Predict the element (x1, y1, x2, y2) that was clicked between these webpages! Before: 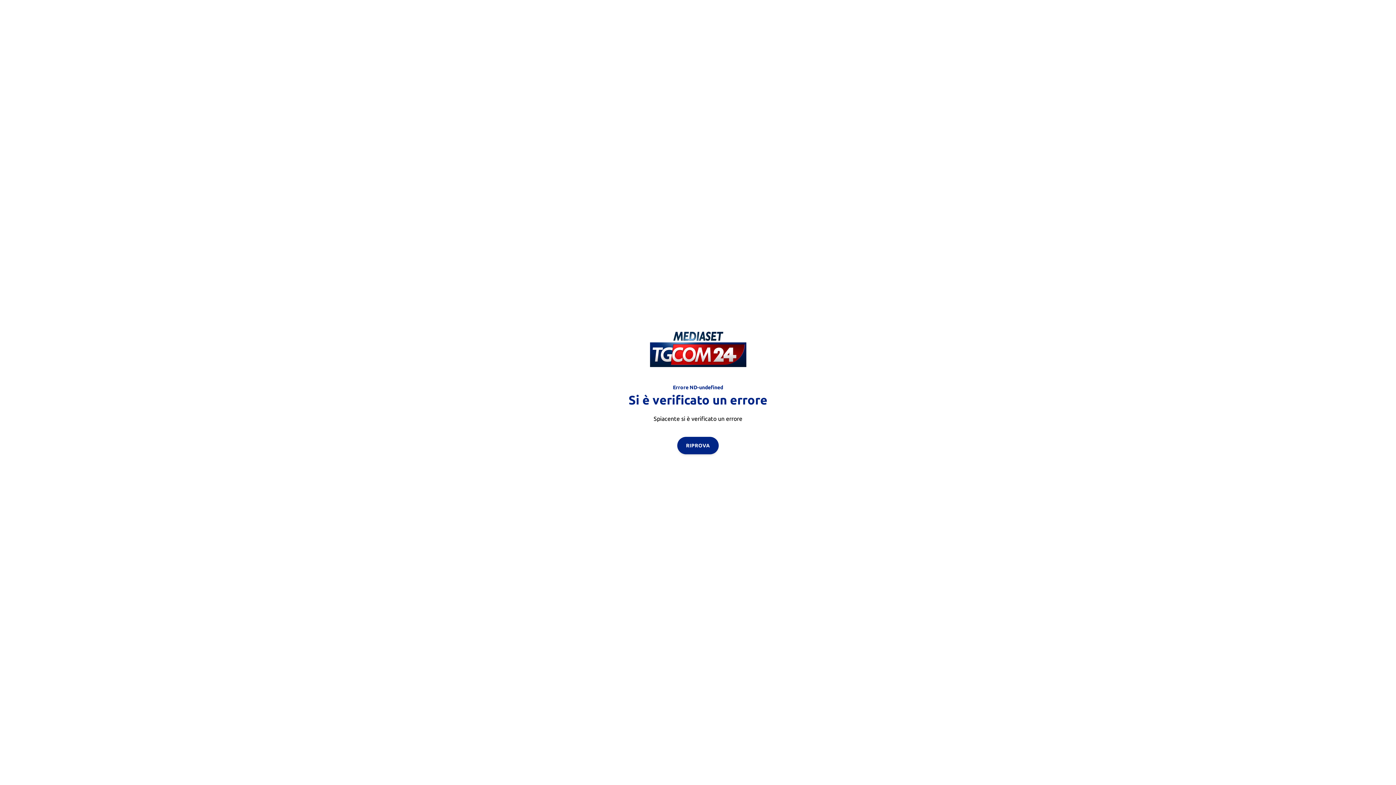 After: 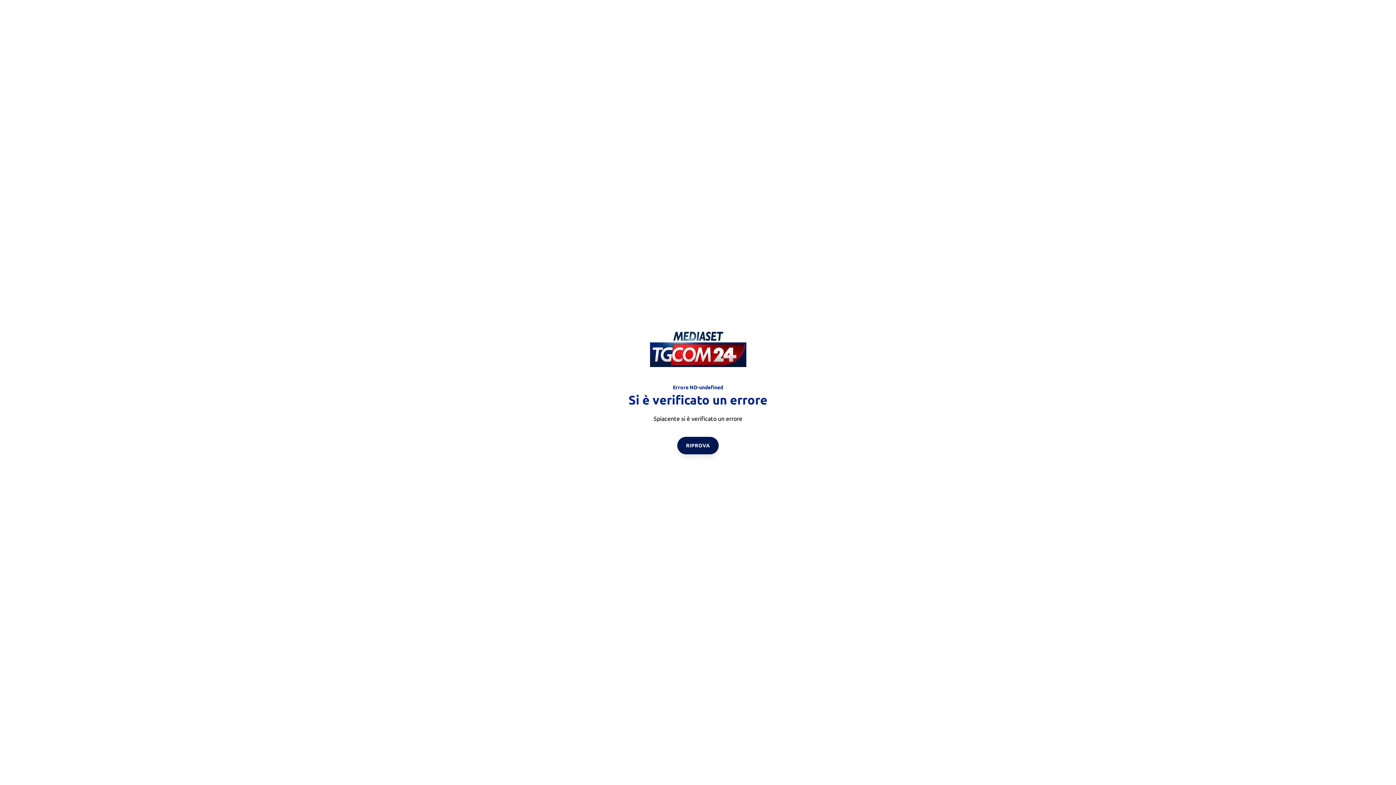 Action: bbox: (677, 436, 718, 454) label: RIPROVA